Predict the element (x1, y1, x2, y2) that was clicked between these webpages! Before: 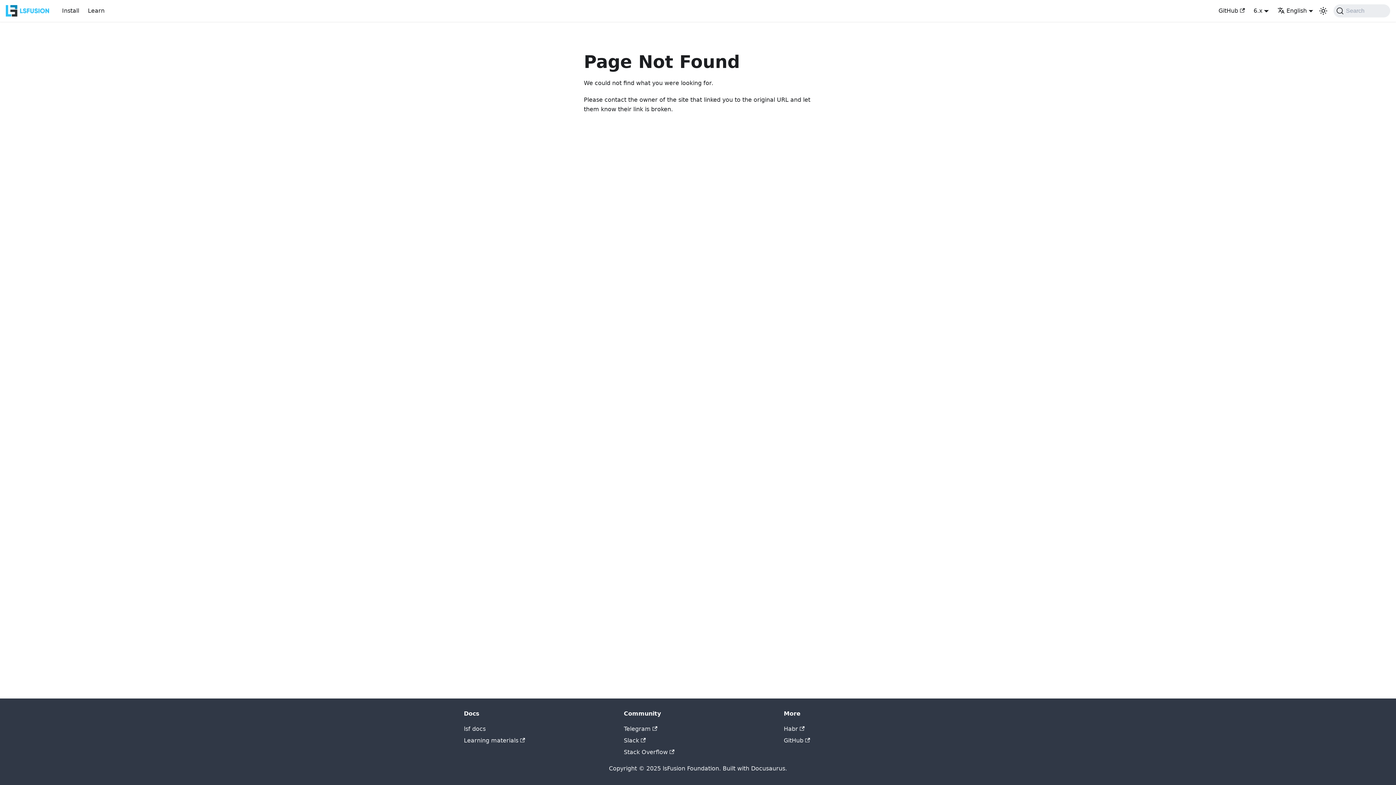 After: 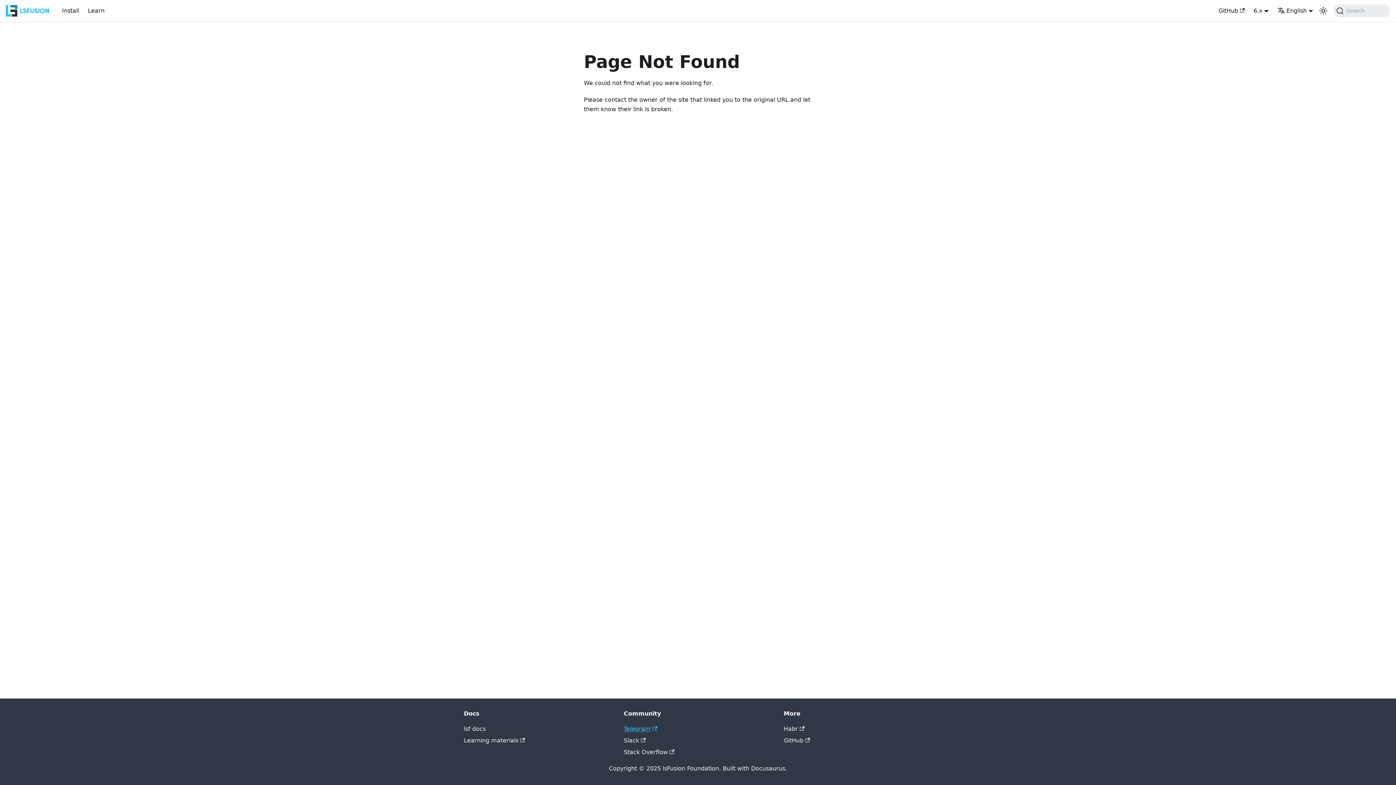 Action: bbox: (624, 725, 657, 732) label: Telegram